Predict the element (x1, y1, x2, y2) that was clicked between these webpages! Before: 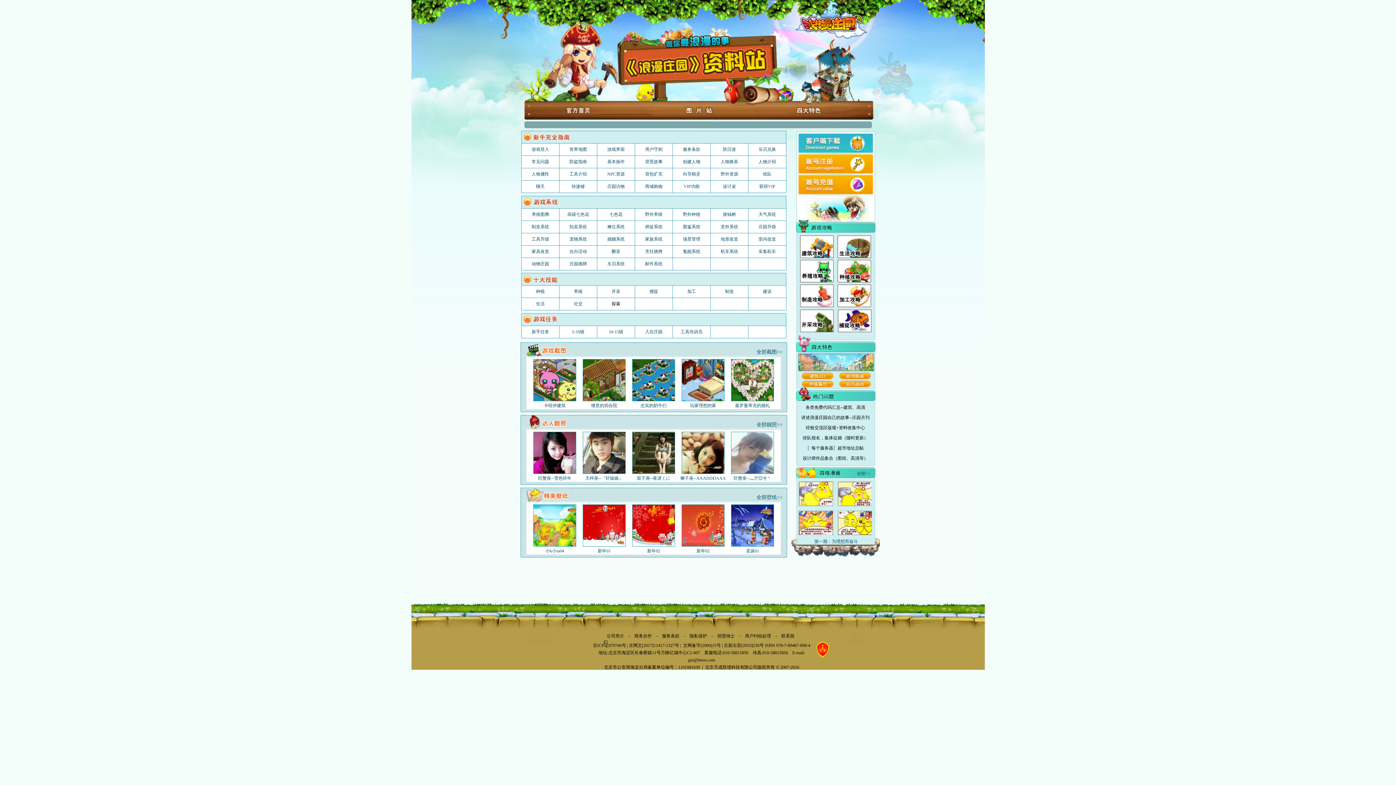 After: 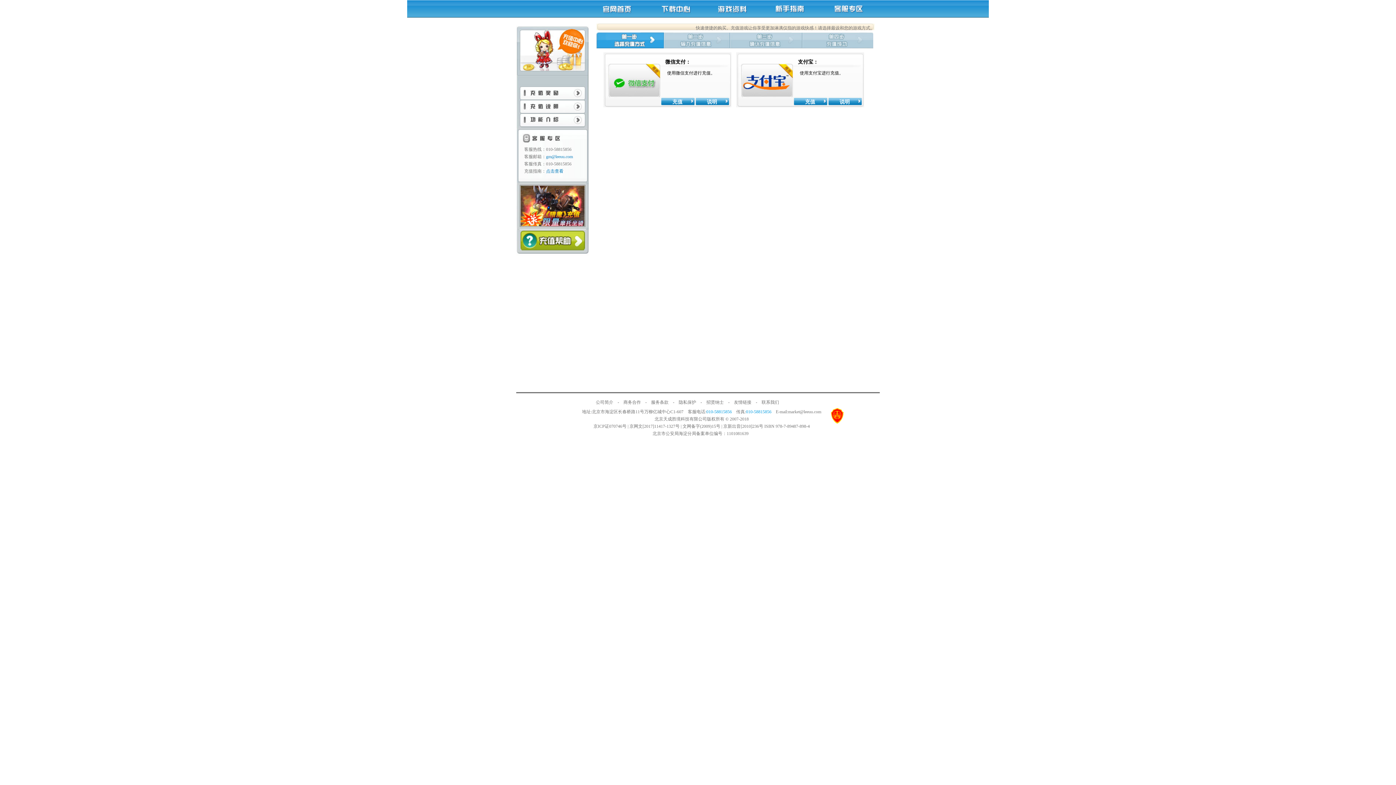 Action: bbox: (799, 174, 872, 193)